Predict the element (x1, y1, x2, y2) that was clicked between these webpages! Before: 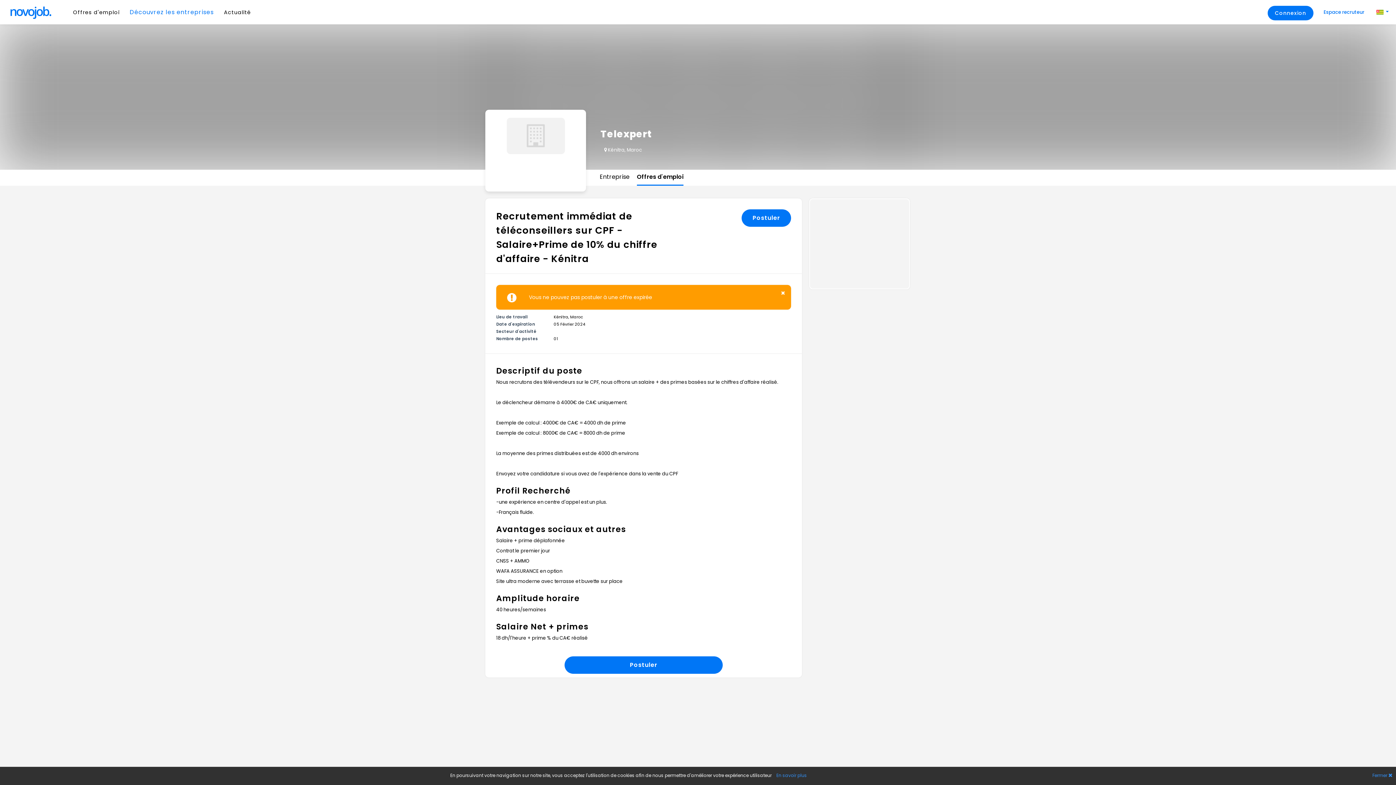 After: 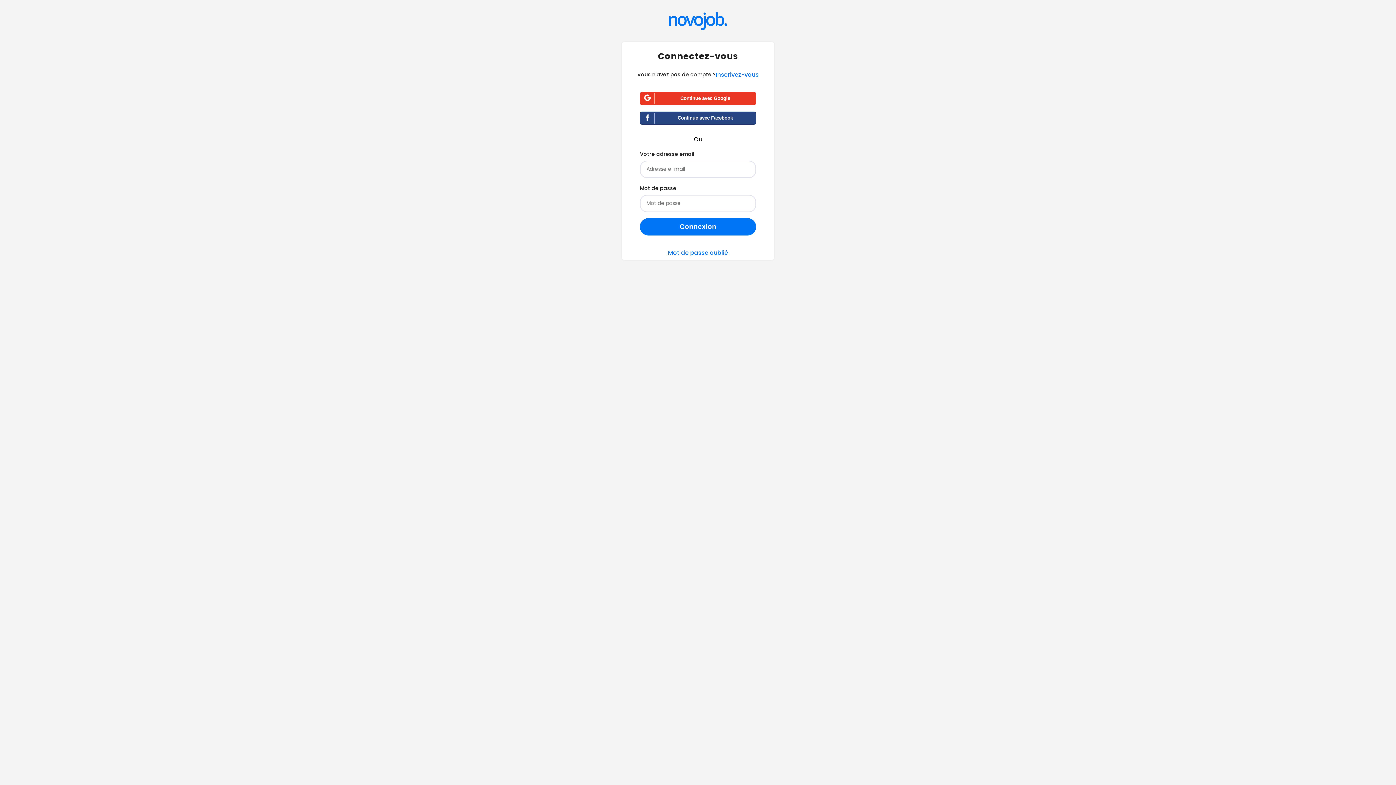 Action: label: Connexion bbox: (1267, 5, 1313, 20)